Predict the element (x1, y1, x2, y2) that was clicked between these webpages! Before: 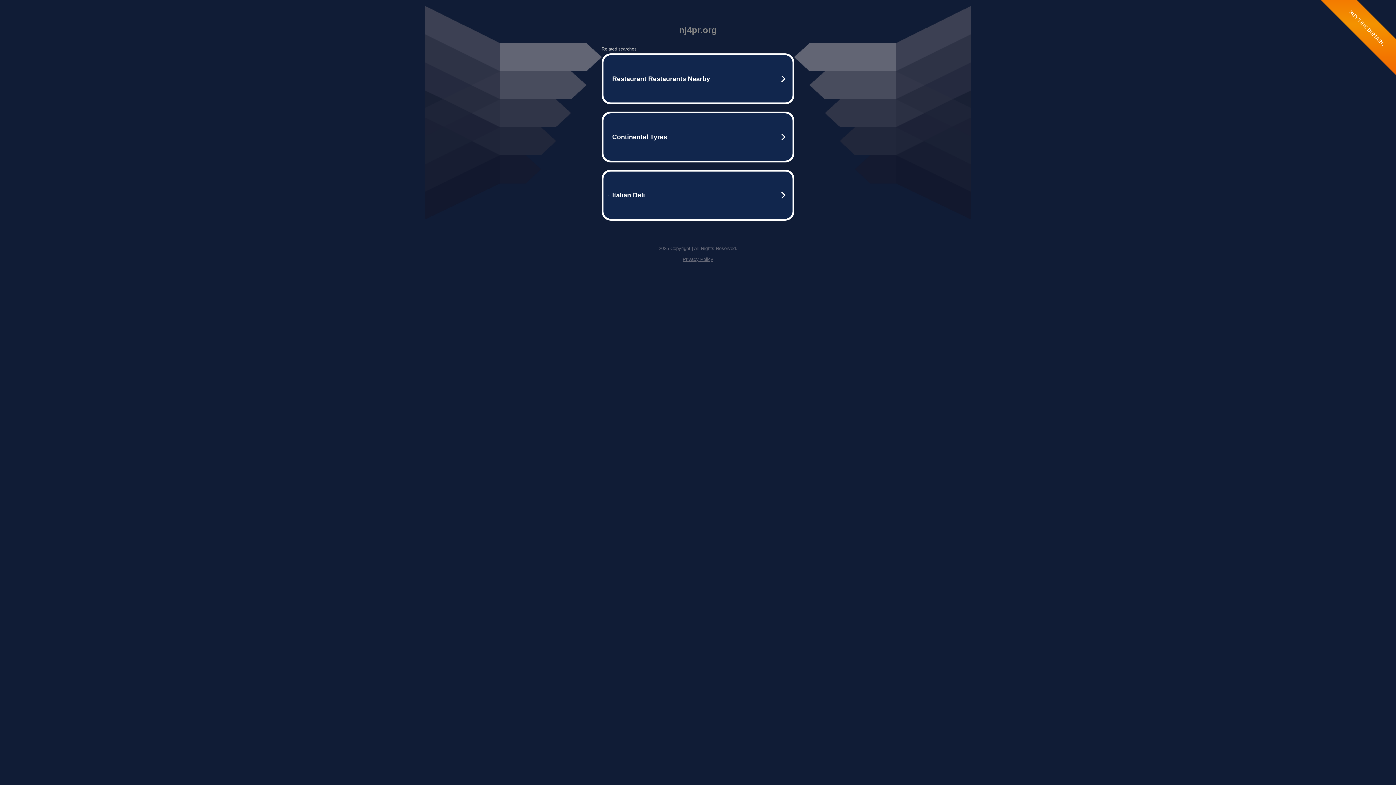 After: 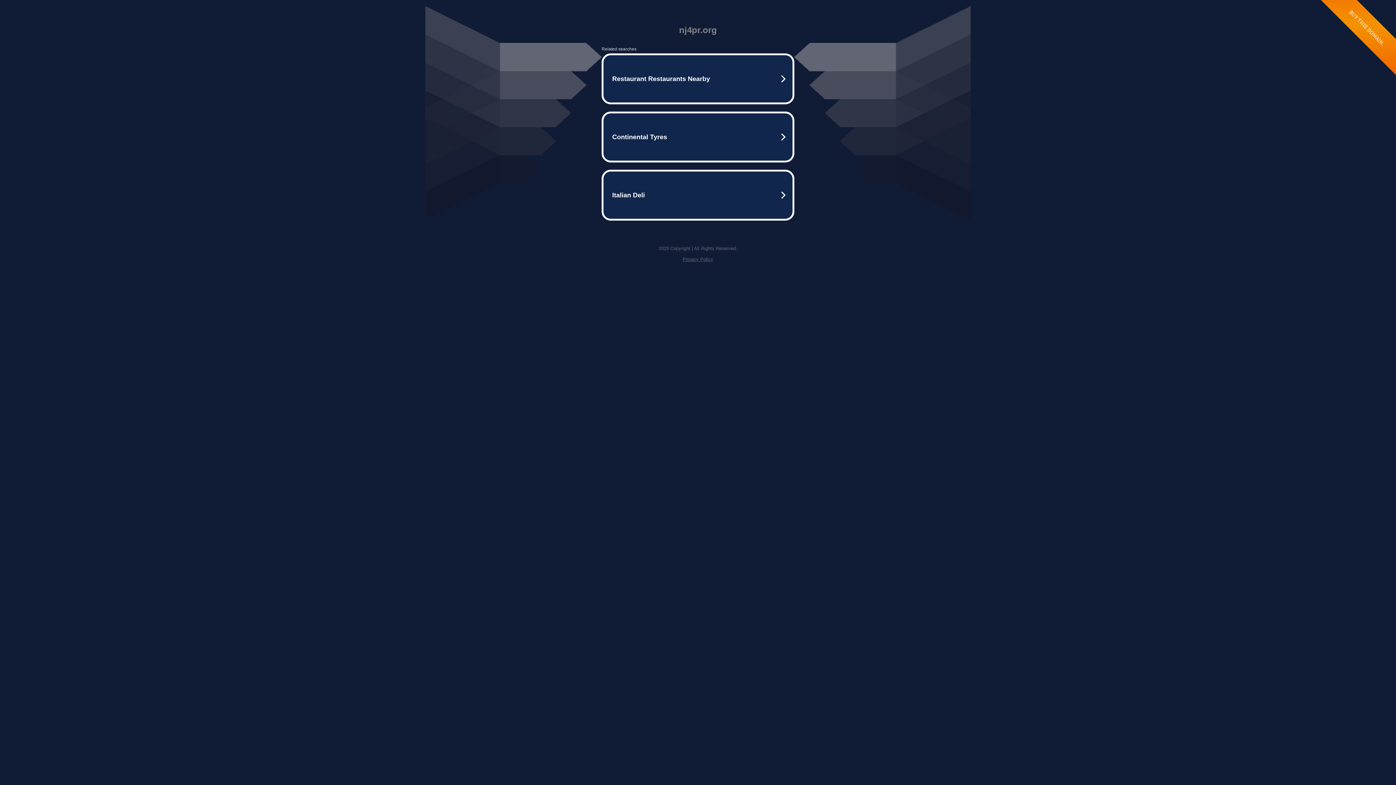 Action: label: Privacy Policy bbox: (682, 256, 713, 262)